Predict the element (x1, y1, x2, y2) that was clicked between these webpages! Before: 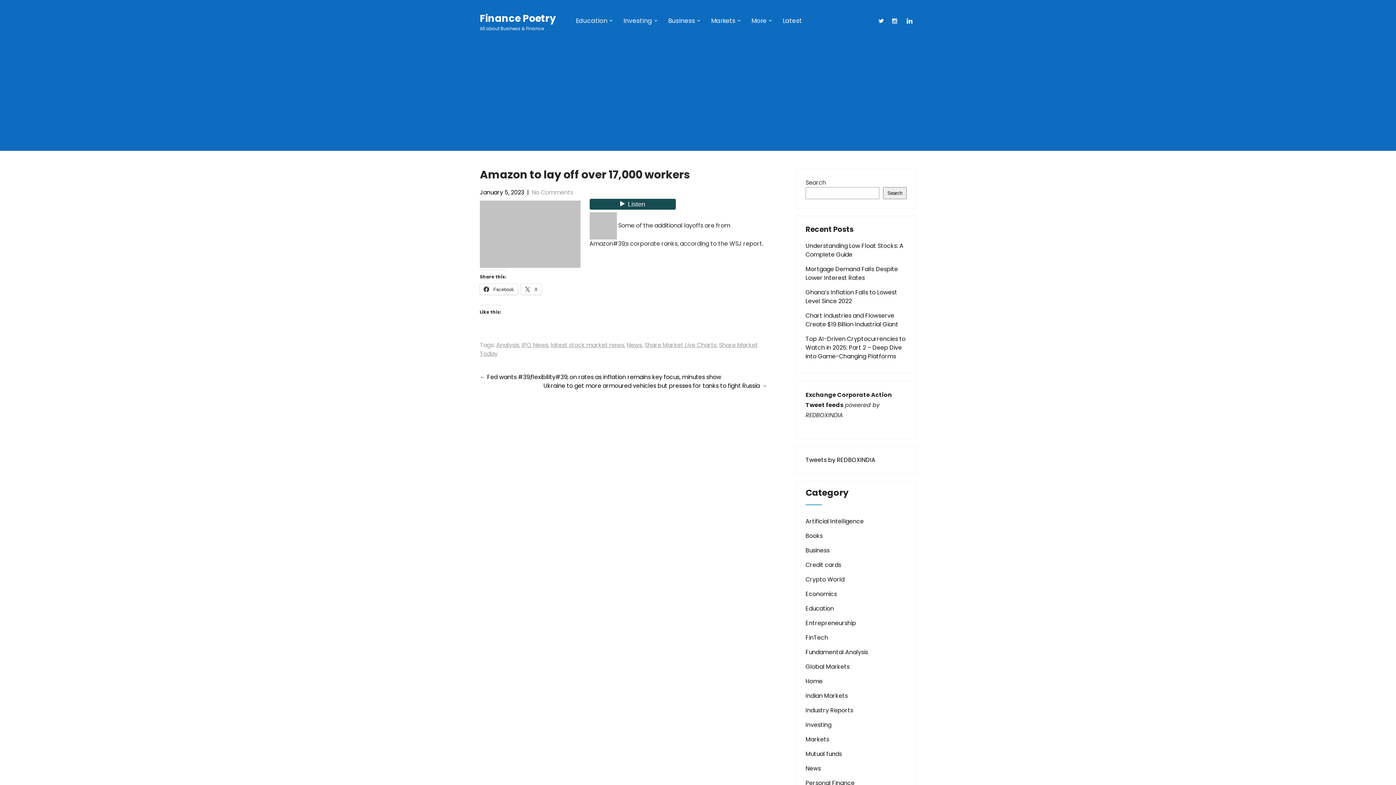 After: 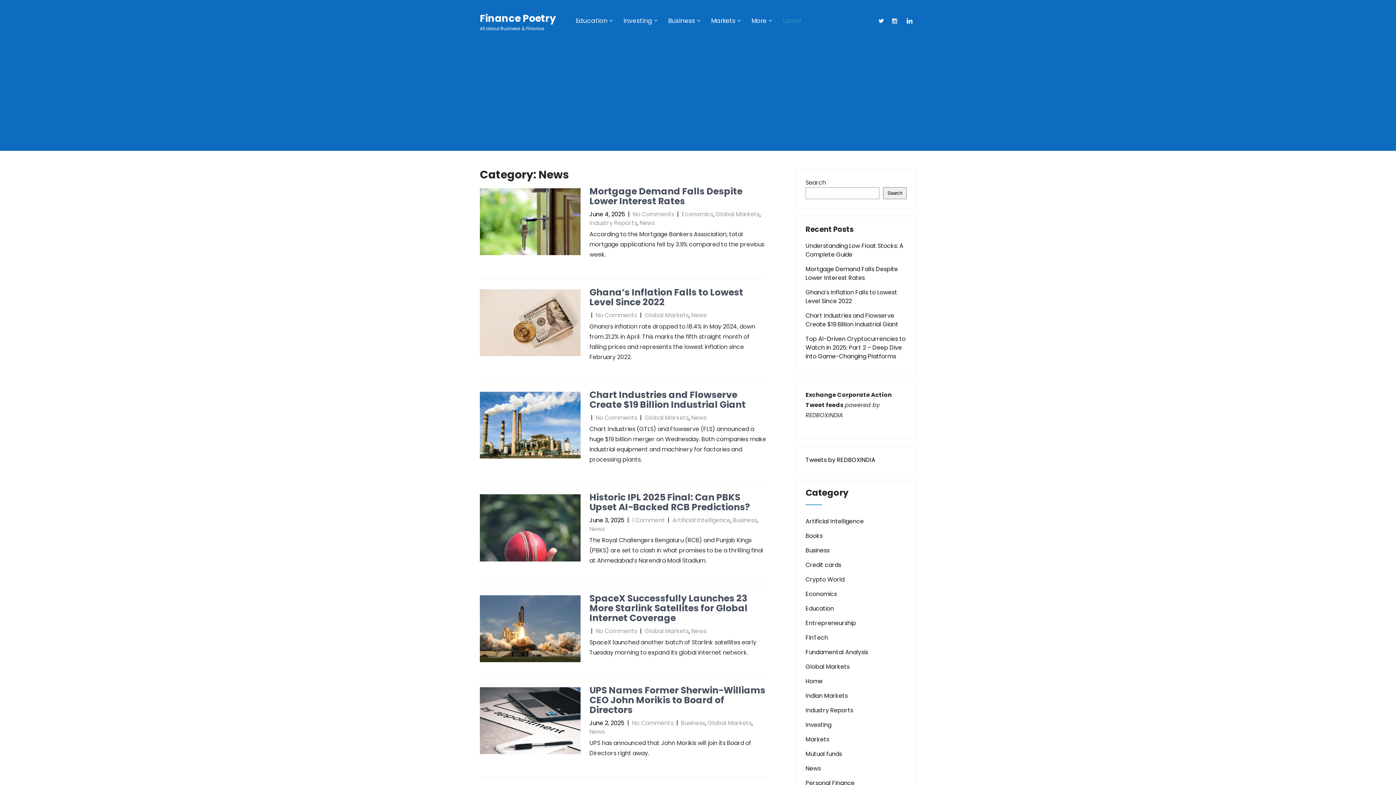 Action: label: News bbox: (805, 764, 821, 773)